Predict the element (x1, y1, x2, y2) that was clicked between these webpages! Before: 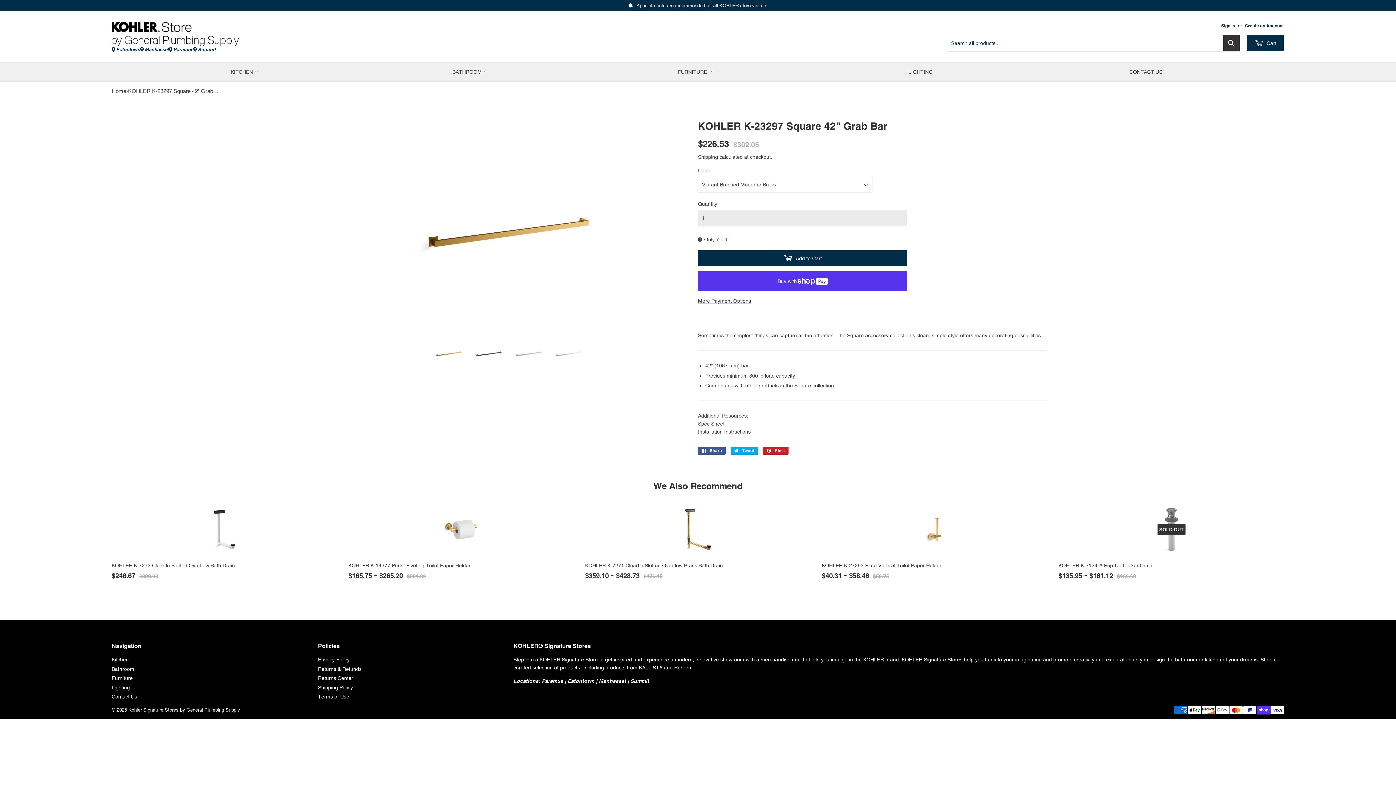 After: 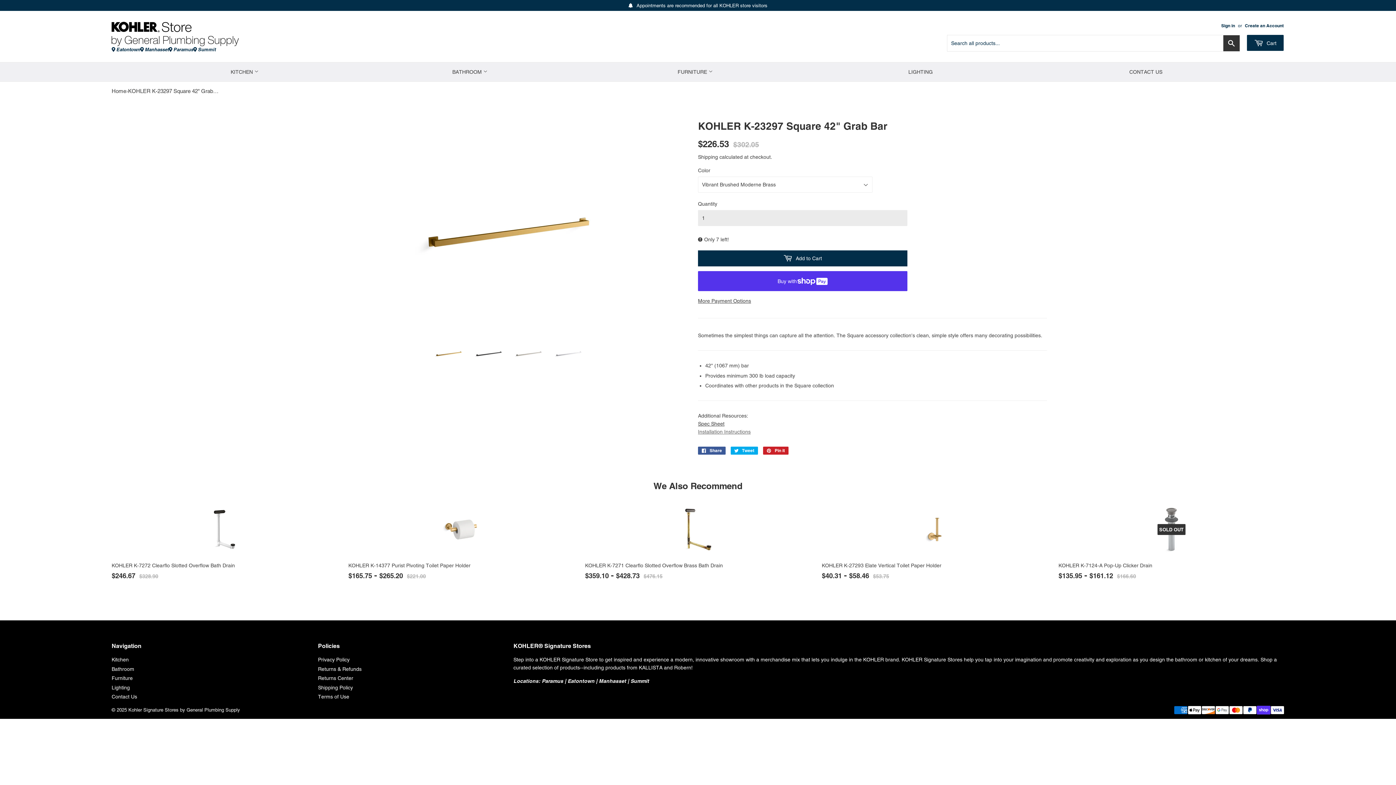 Action: bbox: (698, 429, 750, 434) label: Installation Instructions